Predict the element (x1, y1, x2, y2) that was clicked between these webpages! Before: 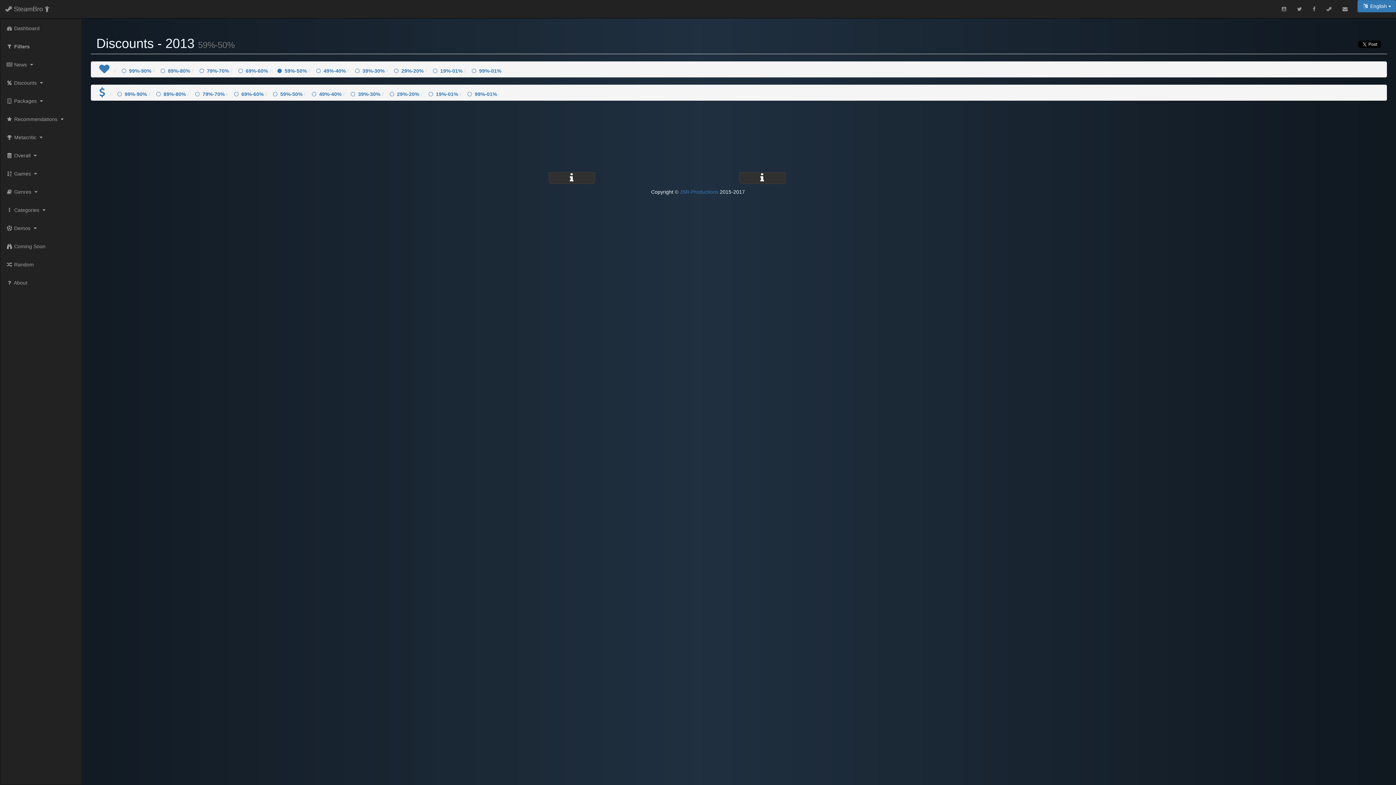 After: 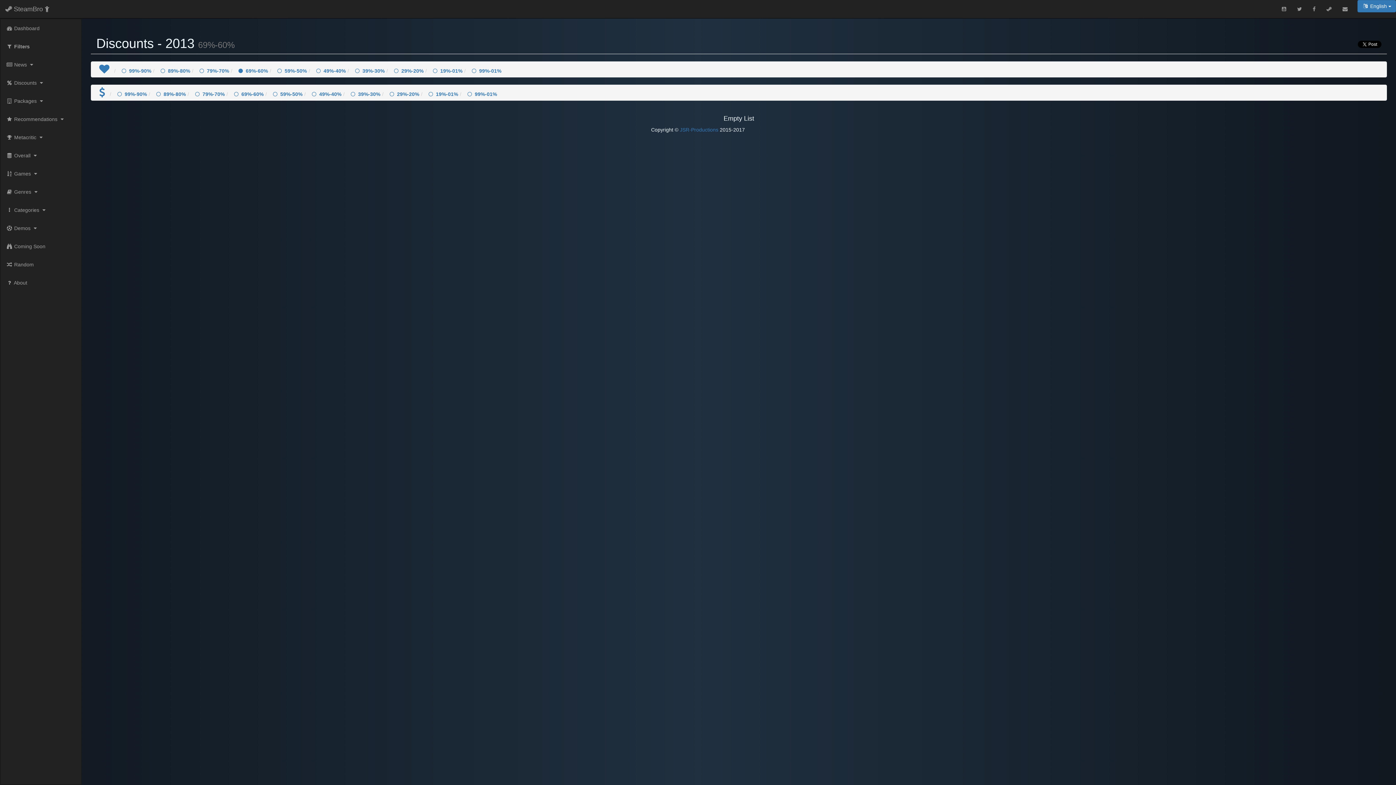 Action: bbox: (235, 68, 268, 73) label: 69%-60%